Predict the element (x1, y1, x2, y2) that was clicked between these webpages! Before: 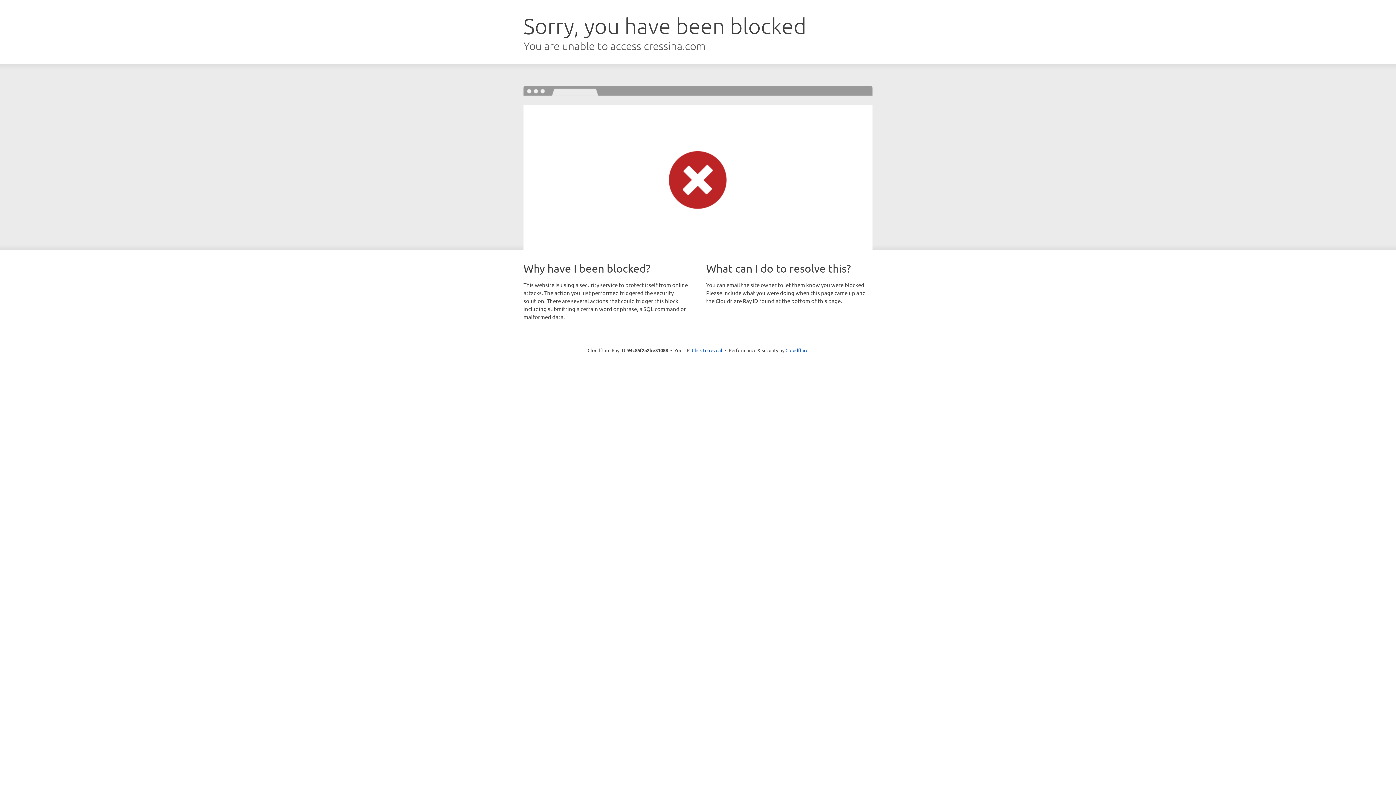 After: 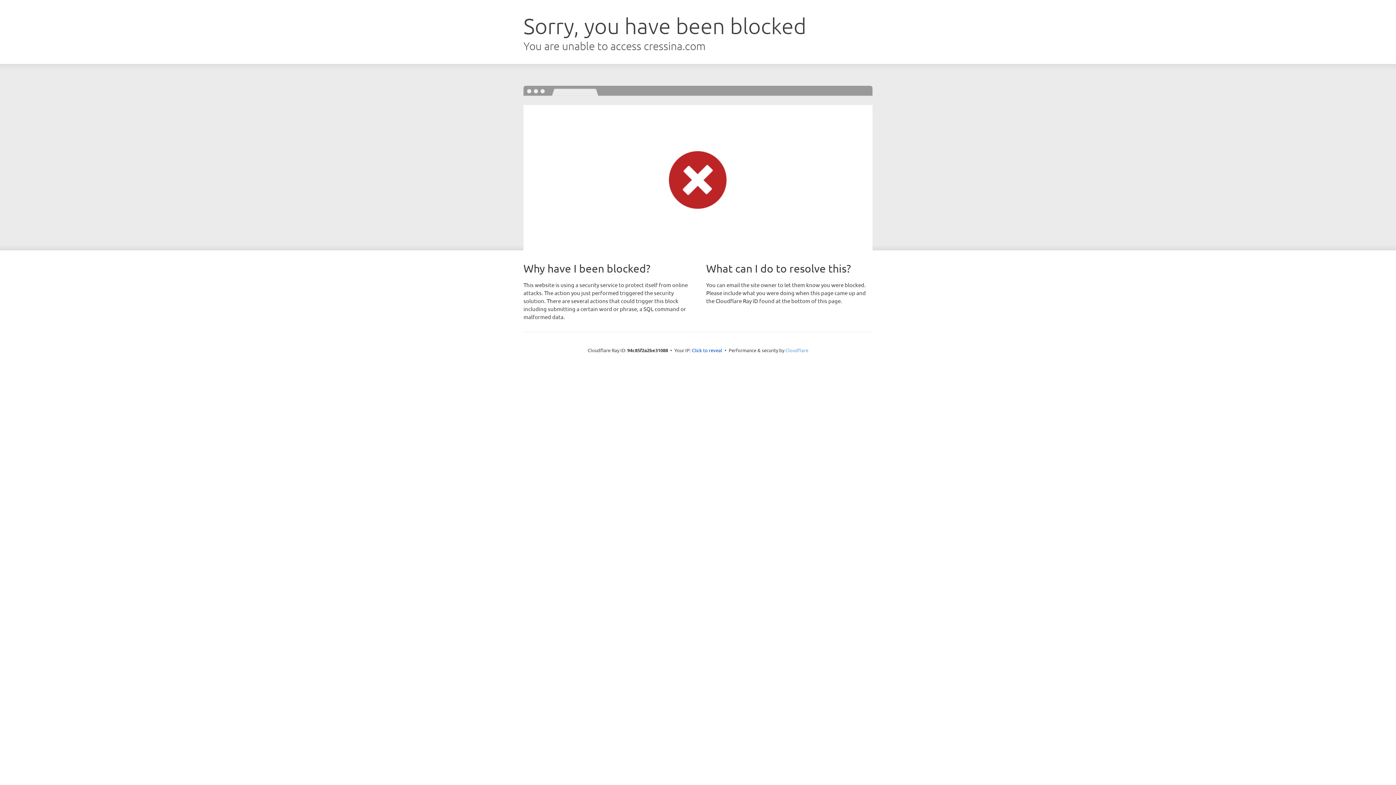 Action: bbox: (785, 347, 808, 353) label: Cloudflare